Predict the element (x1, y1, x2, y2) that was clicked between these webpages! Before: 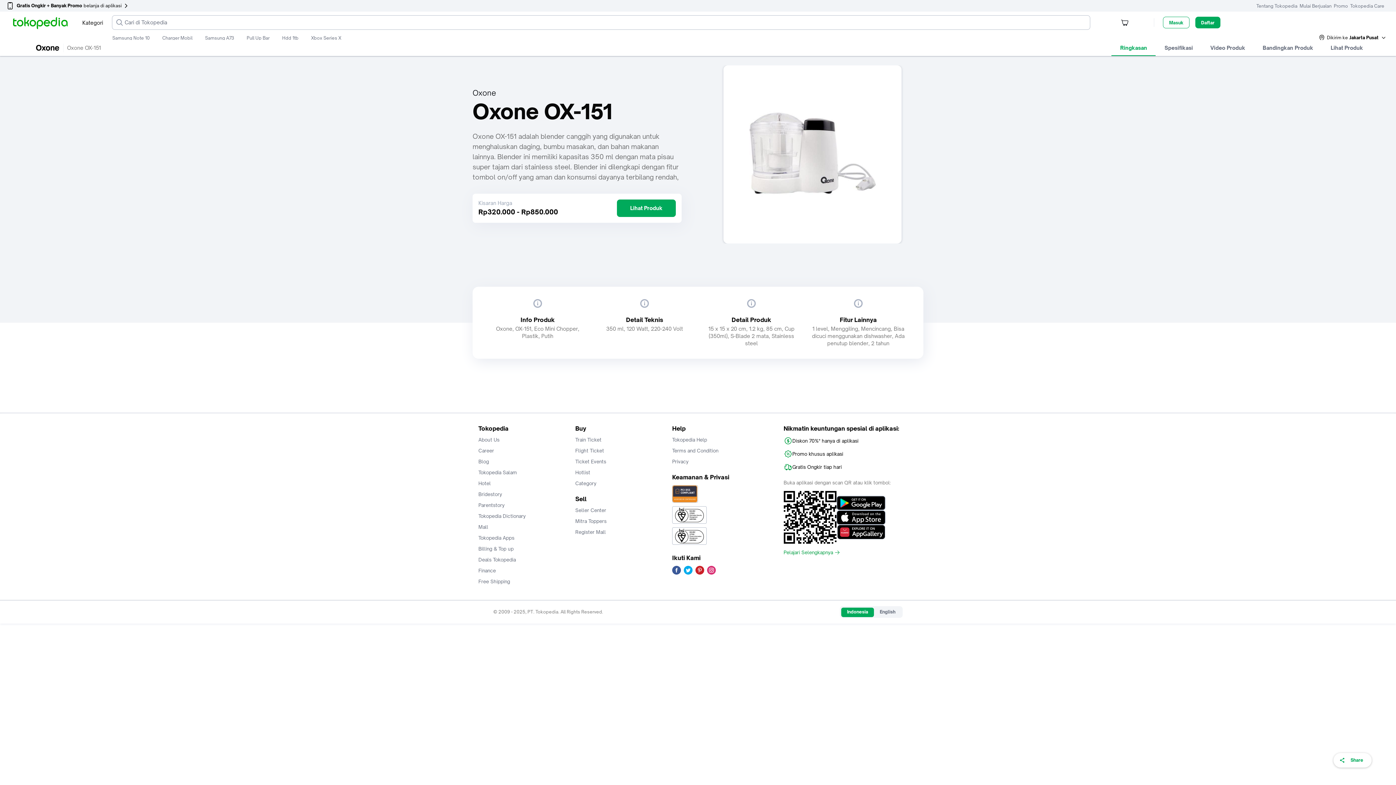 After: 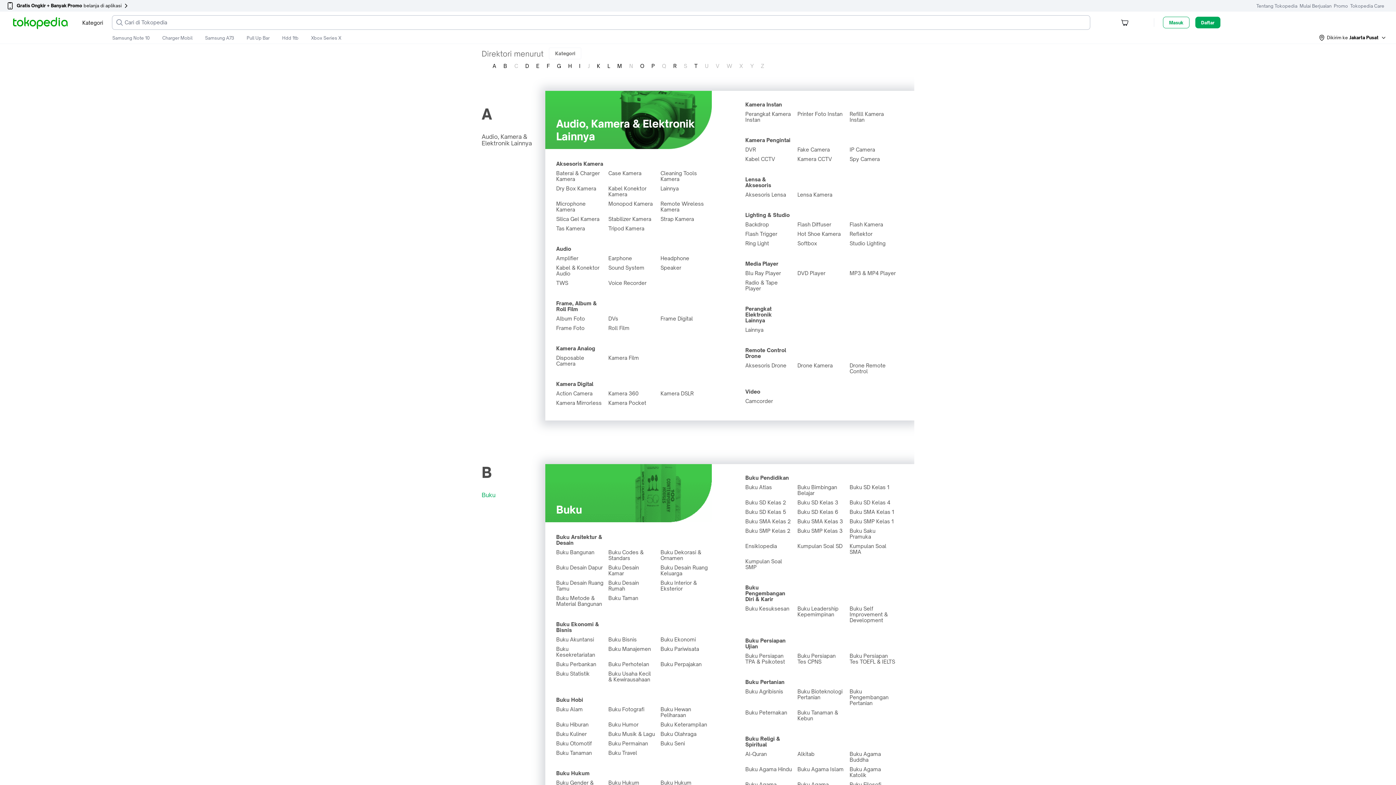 Action: label: Category bbox: (575, 480, 666, 486)